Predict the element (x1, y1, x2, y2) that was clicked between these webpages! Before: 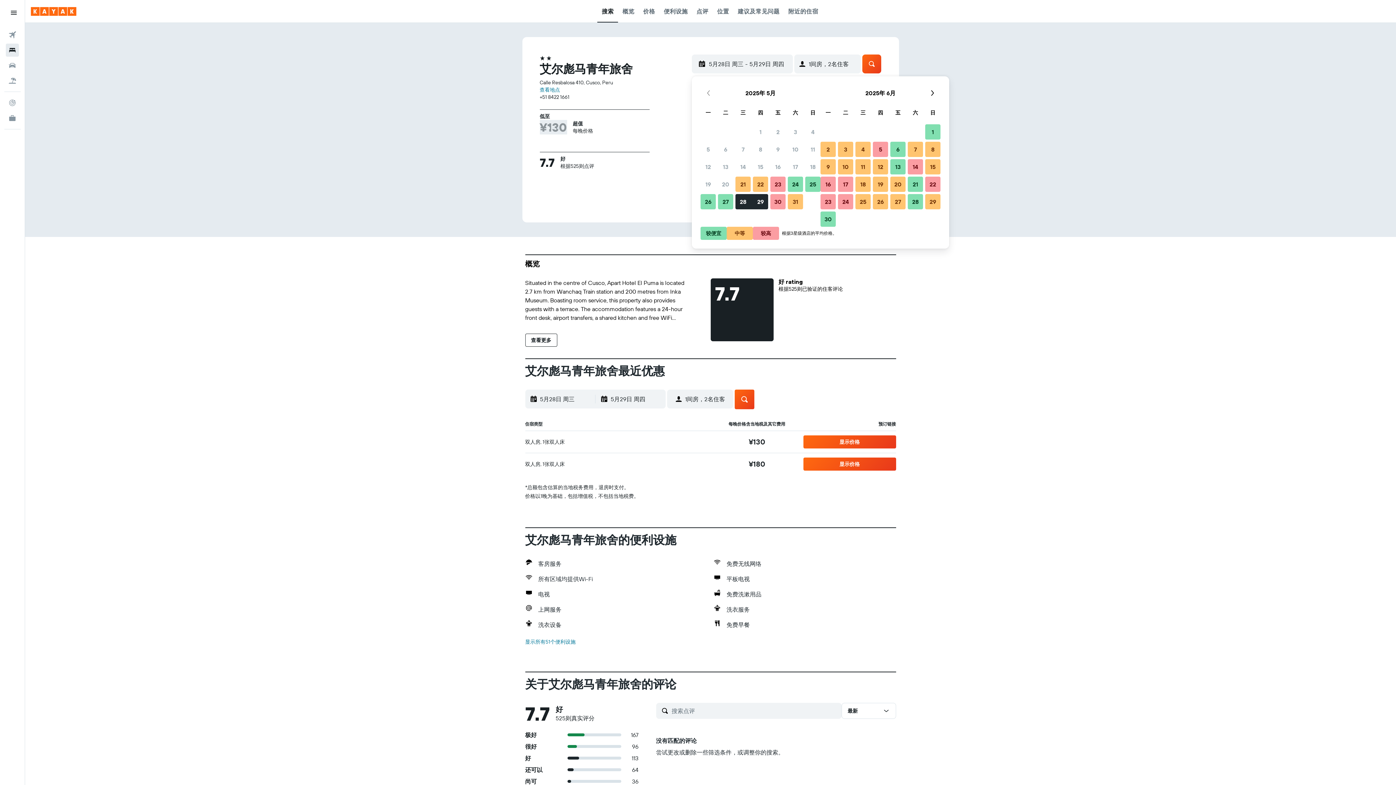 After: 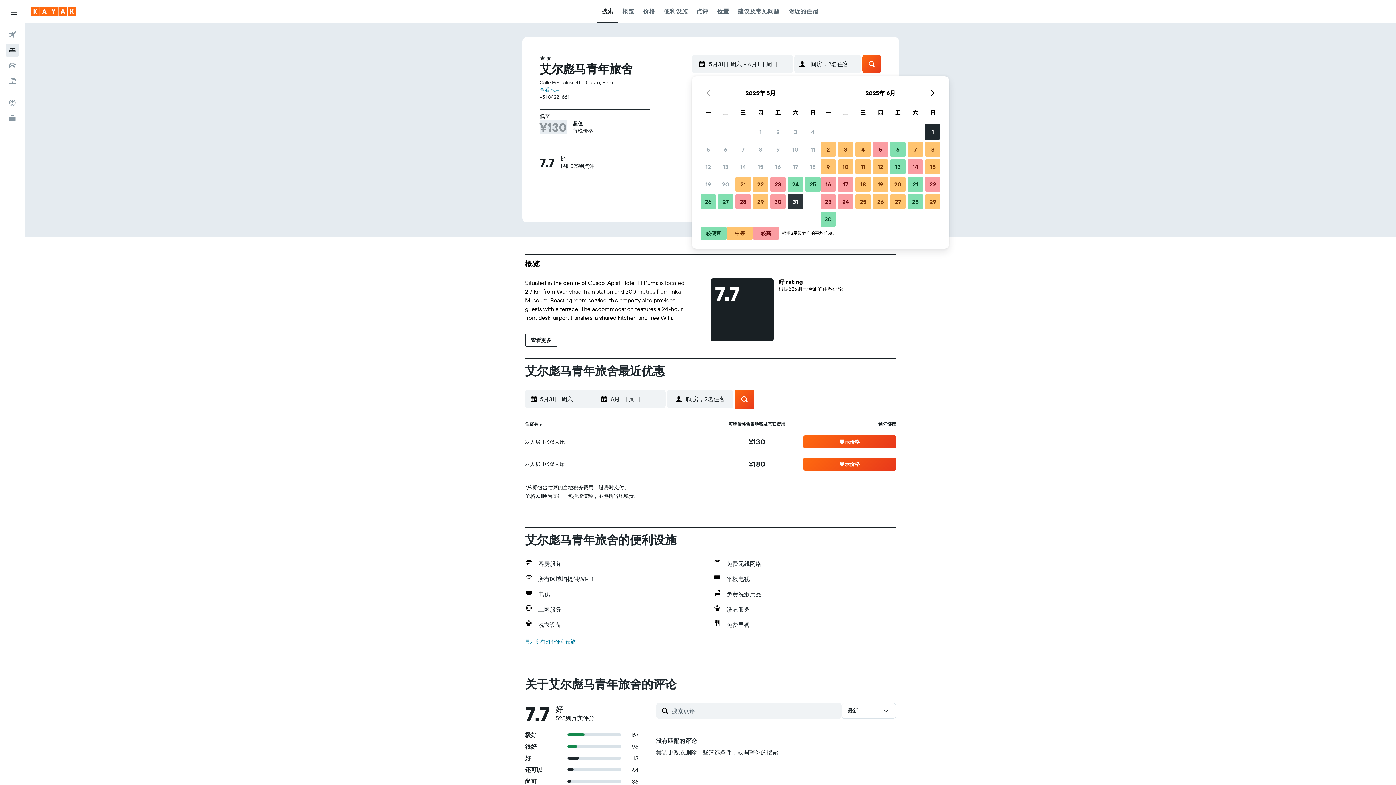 Action: bbox: (786, 193, 804, 210) label: 2025年5月31日 中等